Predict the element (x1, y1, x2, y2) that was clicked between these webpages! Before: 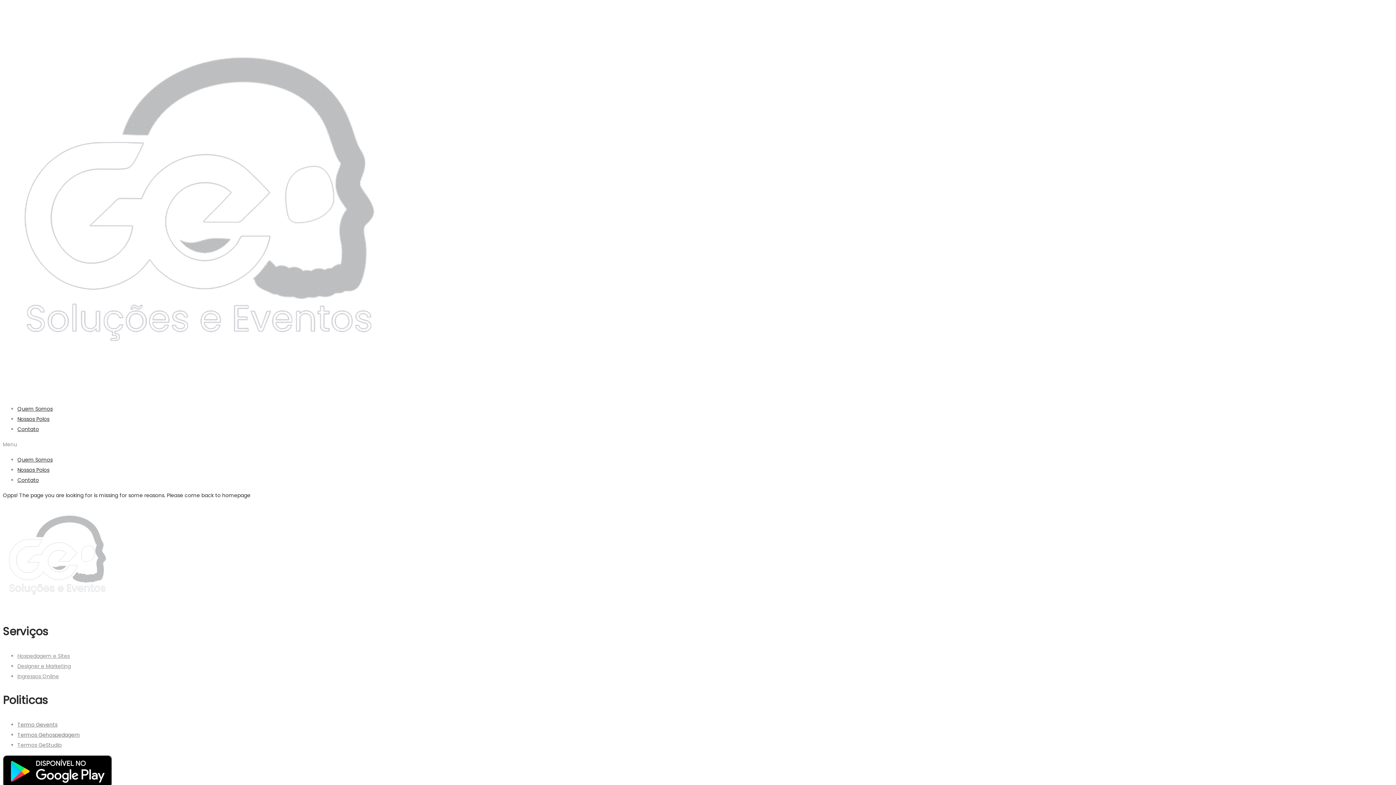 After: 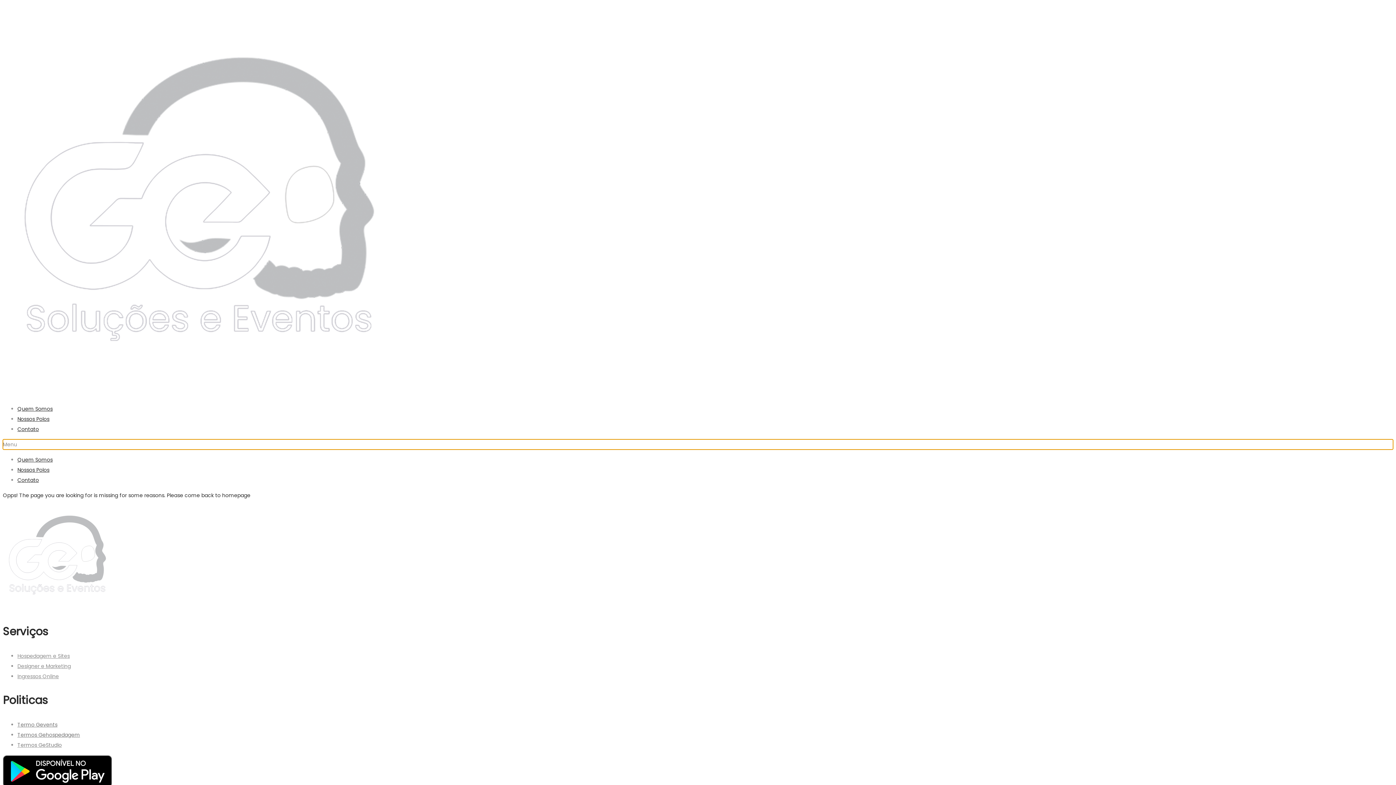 Action: bbox: (2, 439, 1393, 449) label: Menu Toggle